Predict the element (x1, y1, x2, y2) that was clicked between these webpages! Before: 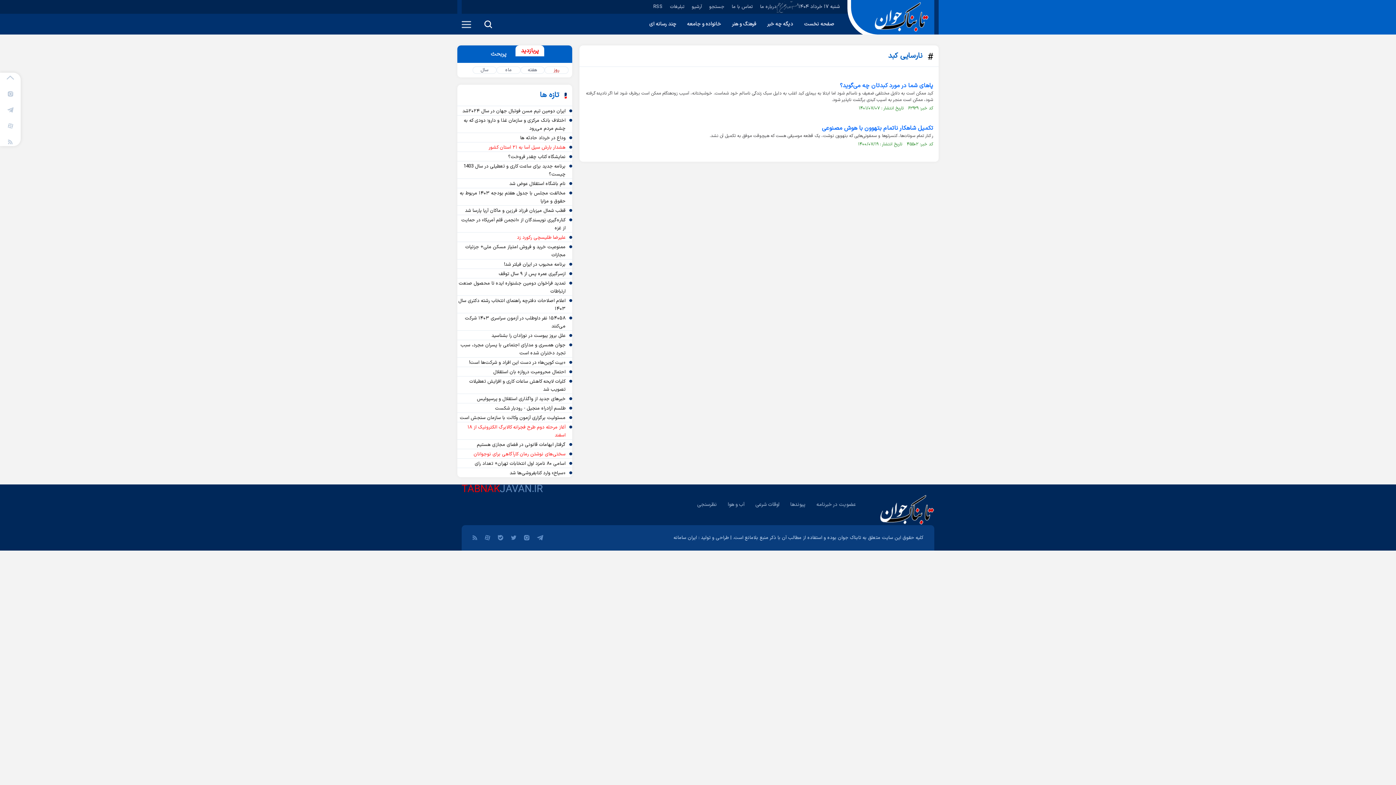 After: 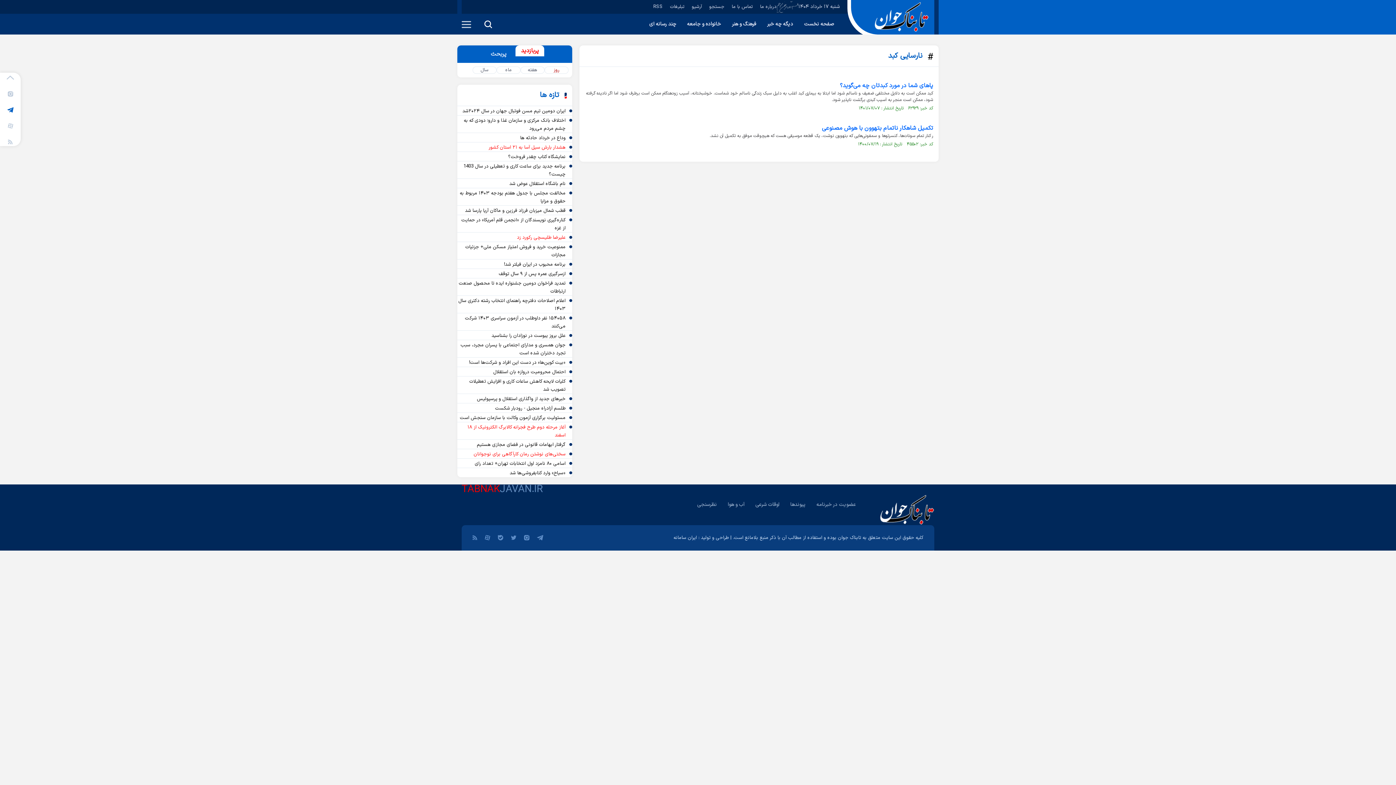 Action: label: telegram link bbox: (7, 105, 13, 114)